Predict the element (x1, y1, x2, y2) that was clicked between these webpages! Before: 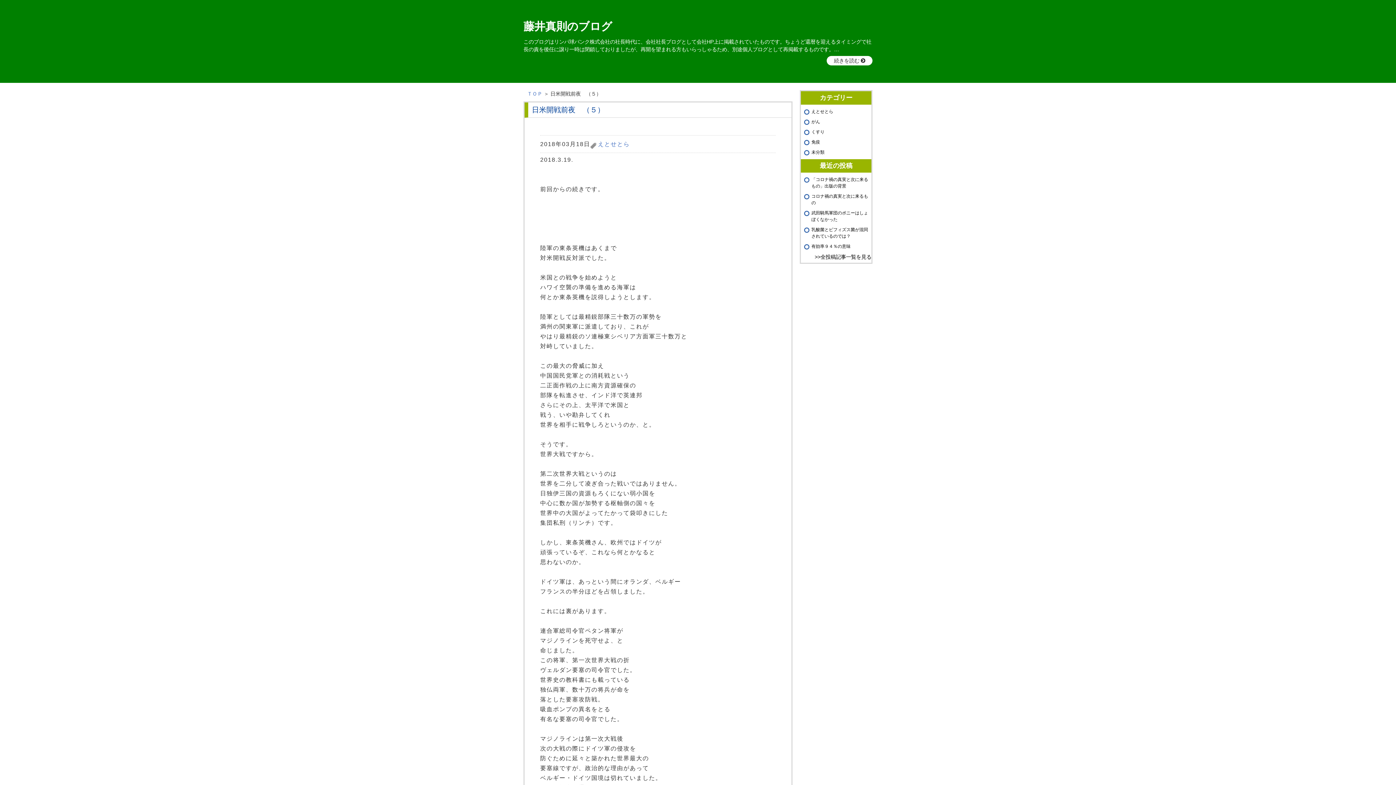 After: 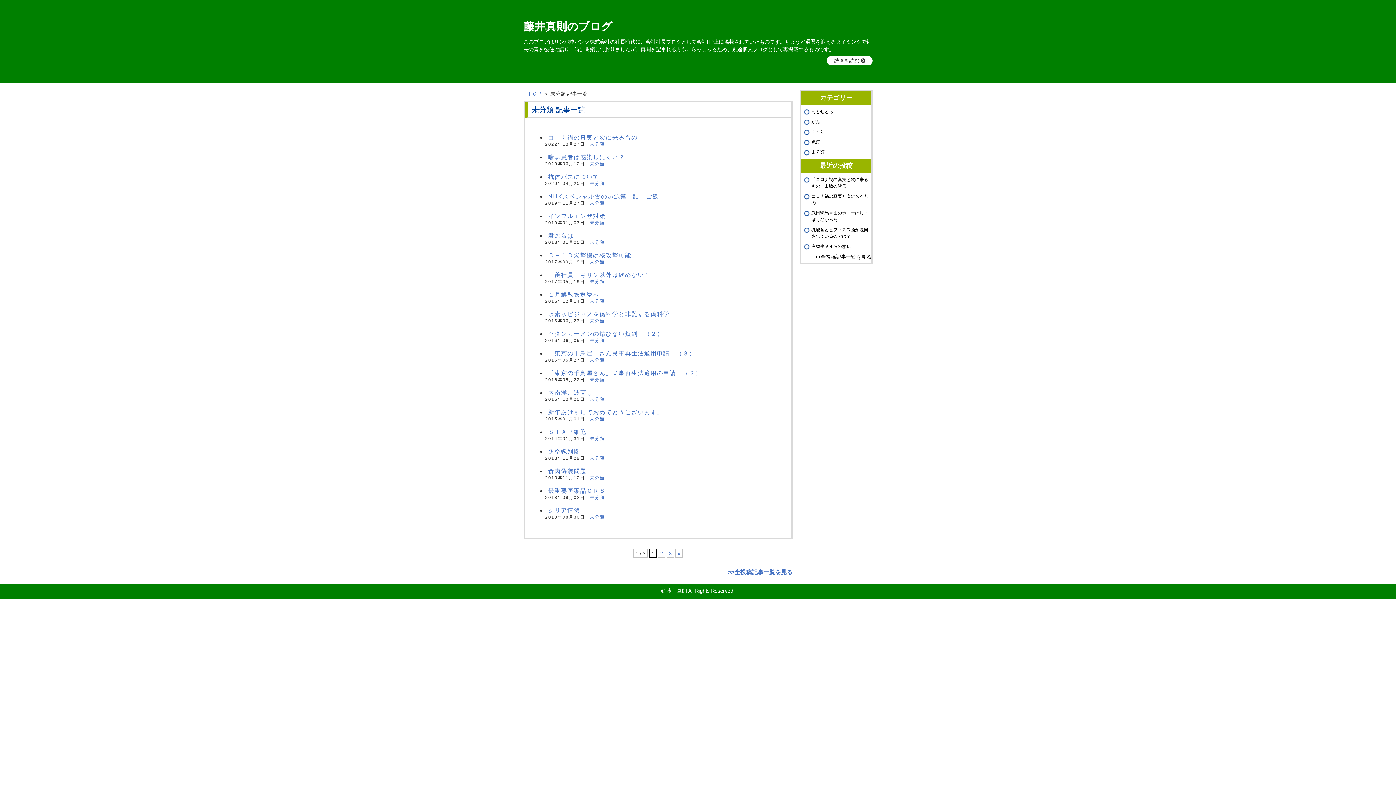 Action: label: 未分類 bbox: (811, 149, 868, 155)